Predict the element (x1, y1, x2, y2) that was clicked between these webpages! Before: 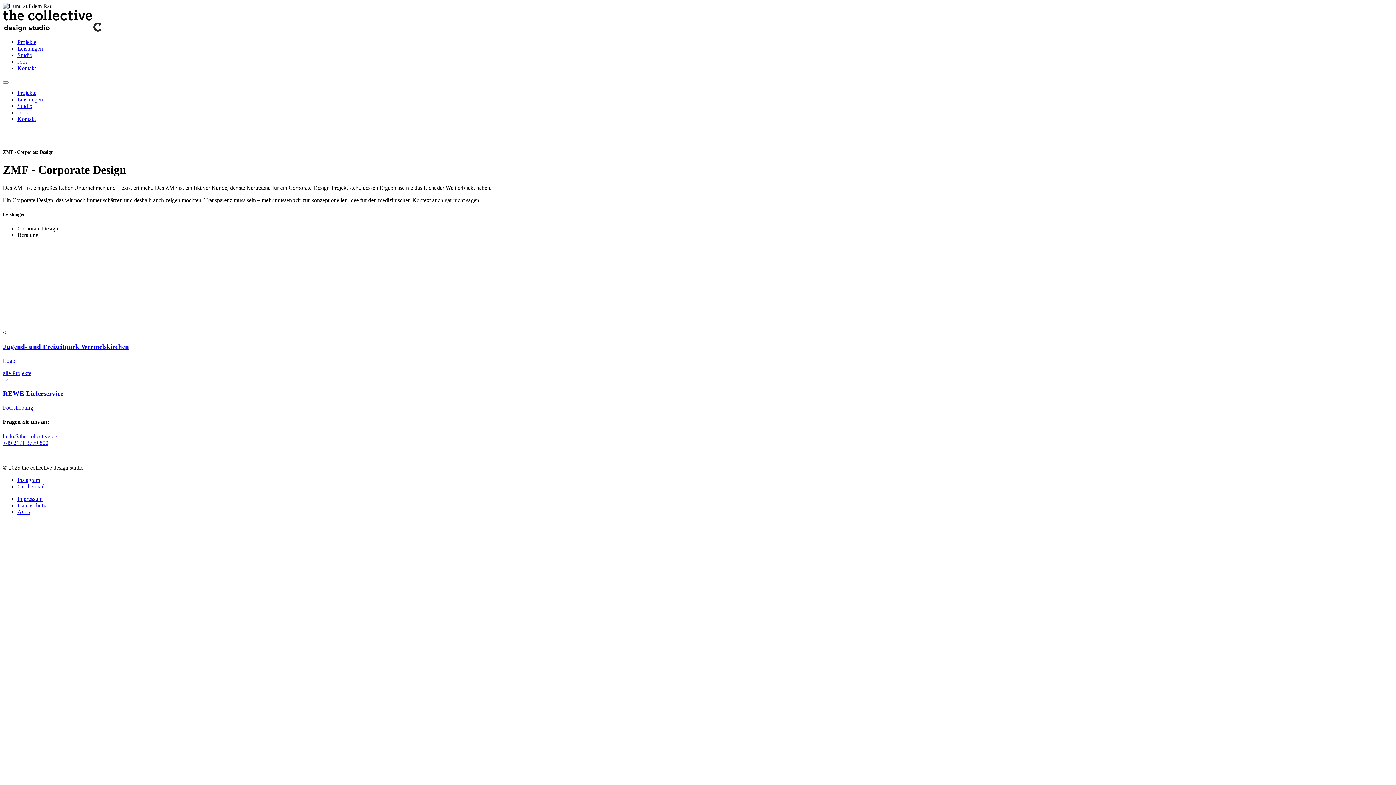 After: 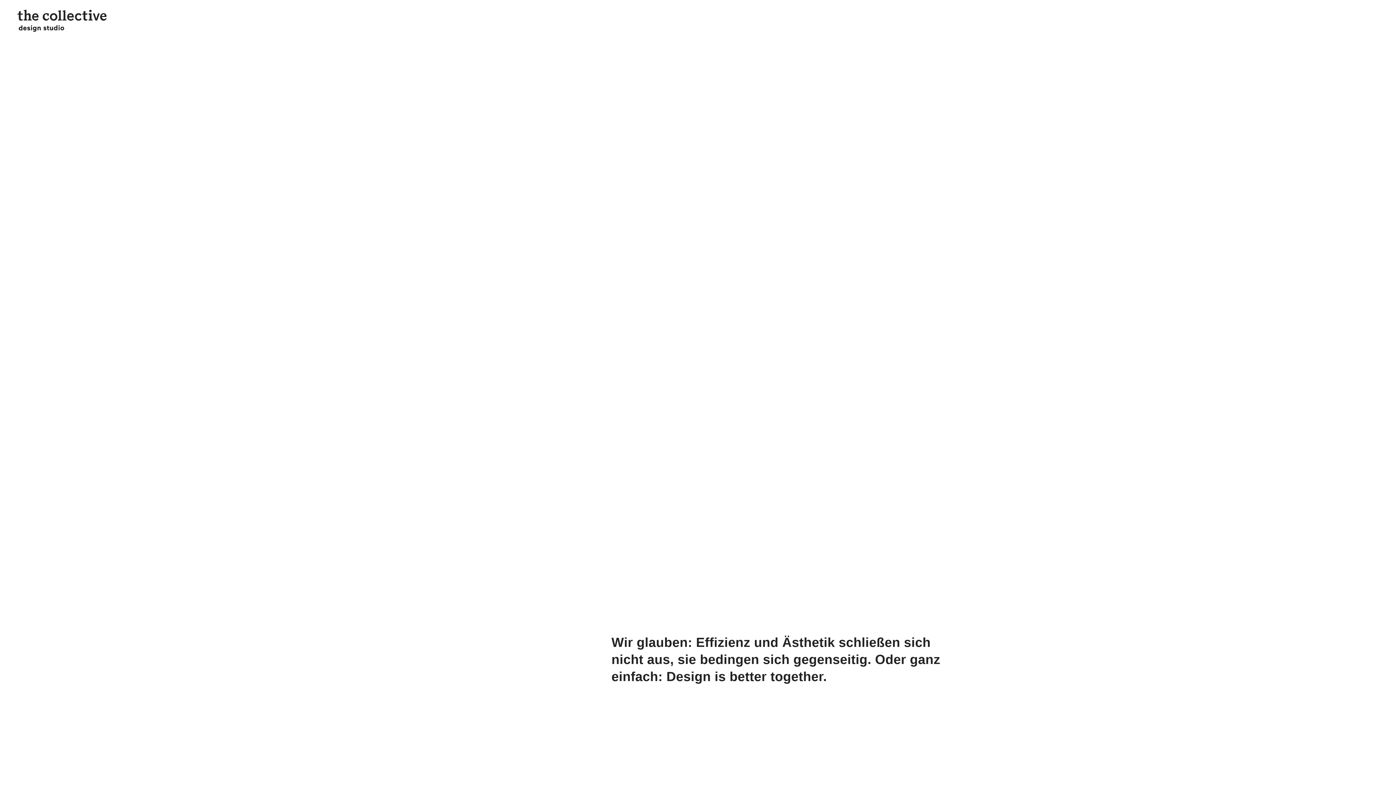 Action: bbox: (2, 370, 31, 376) label: alle Projekte